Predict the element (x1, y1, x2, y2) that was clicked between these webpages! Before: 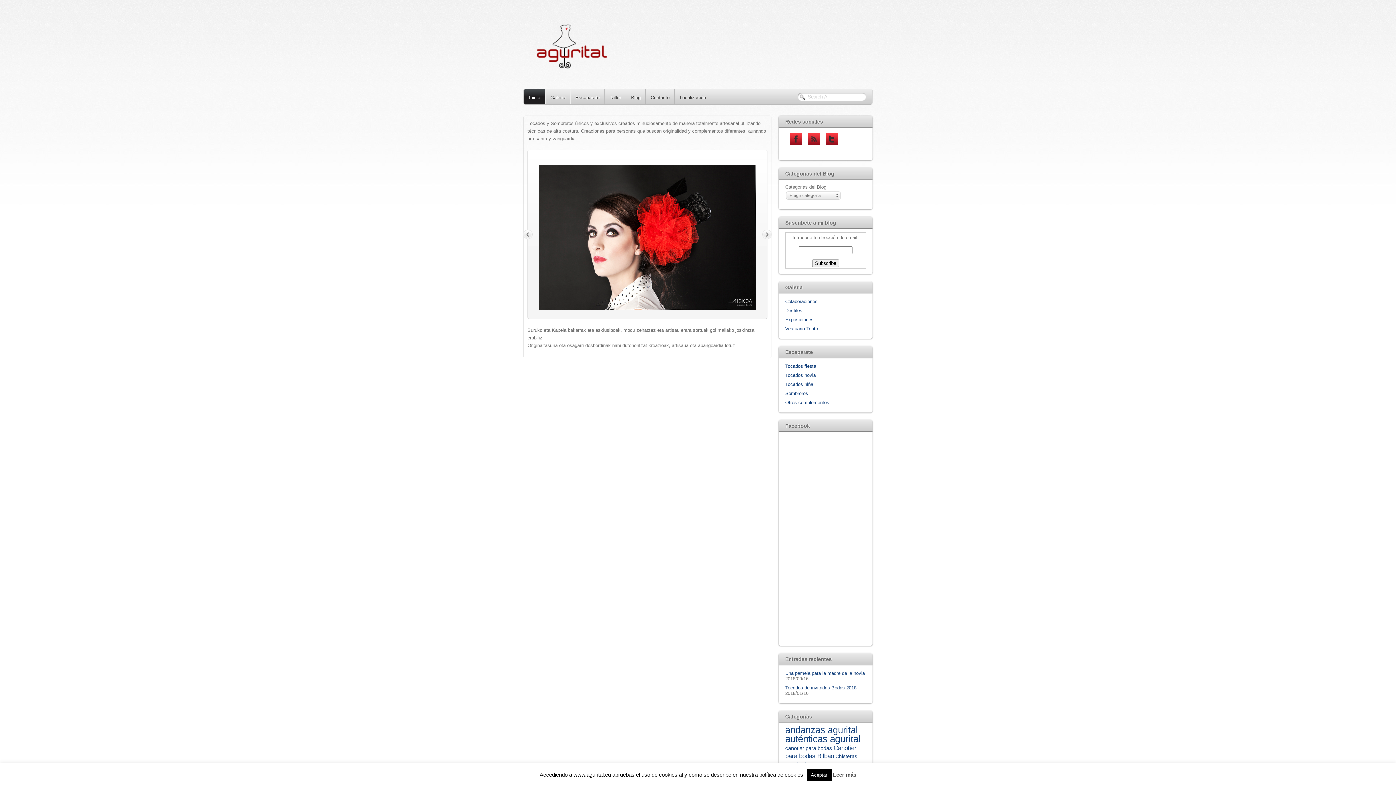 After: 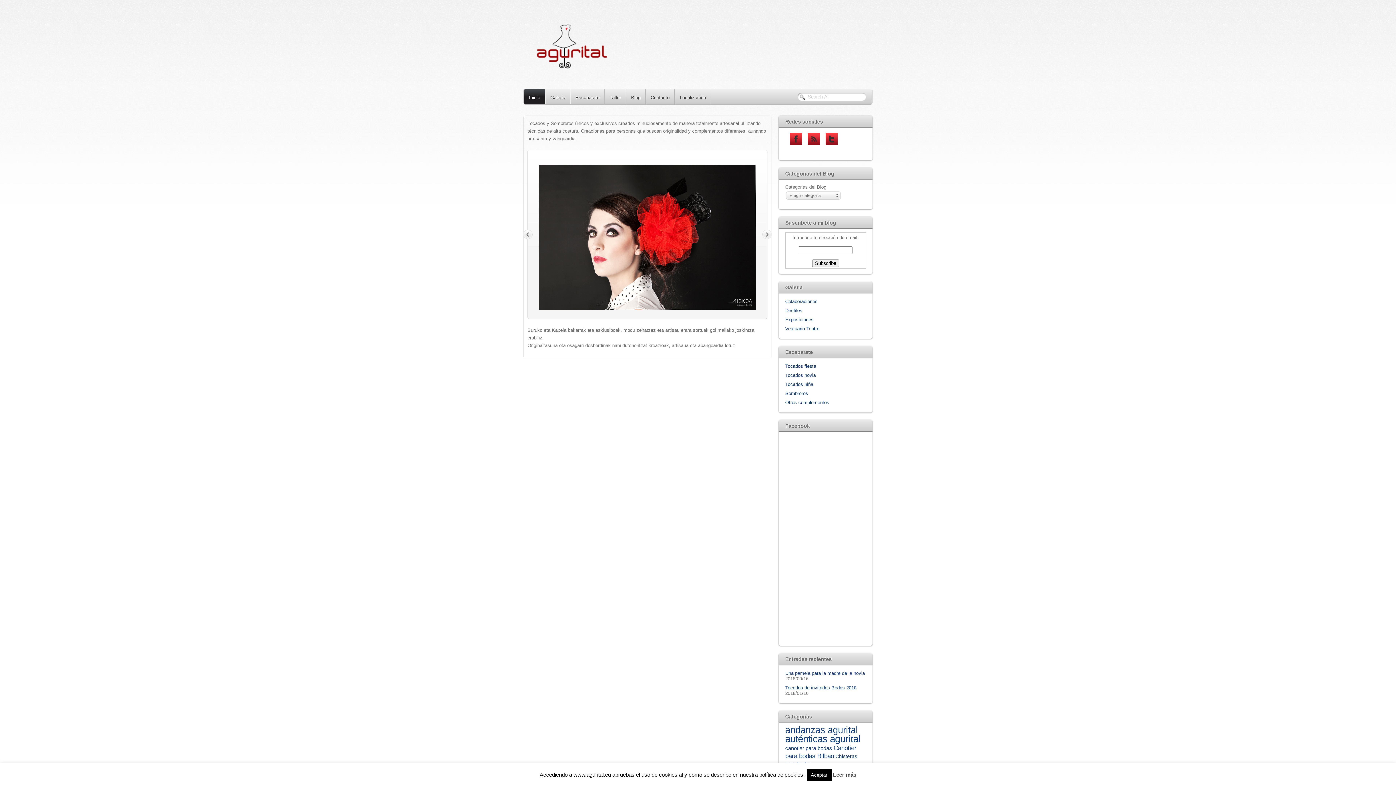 Action: bbox: (785, 326, 819, 331) label: Vestuario Teatro